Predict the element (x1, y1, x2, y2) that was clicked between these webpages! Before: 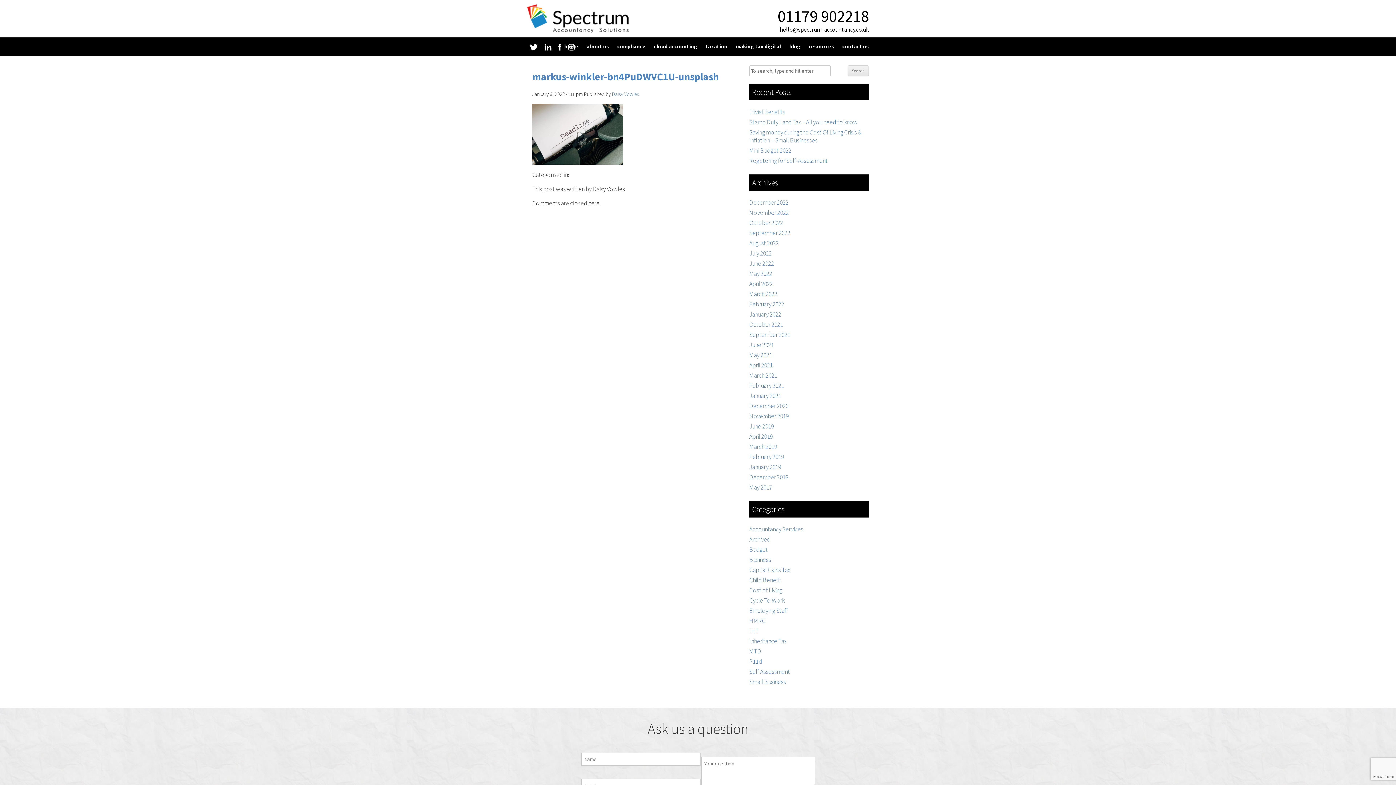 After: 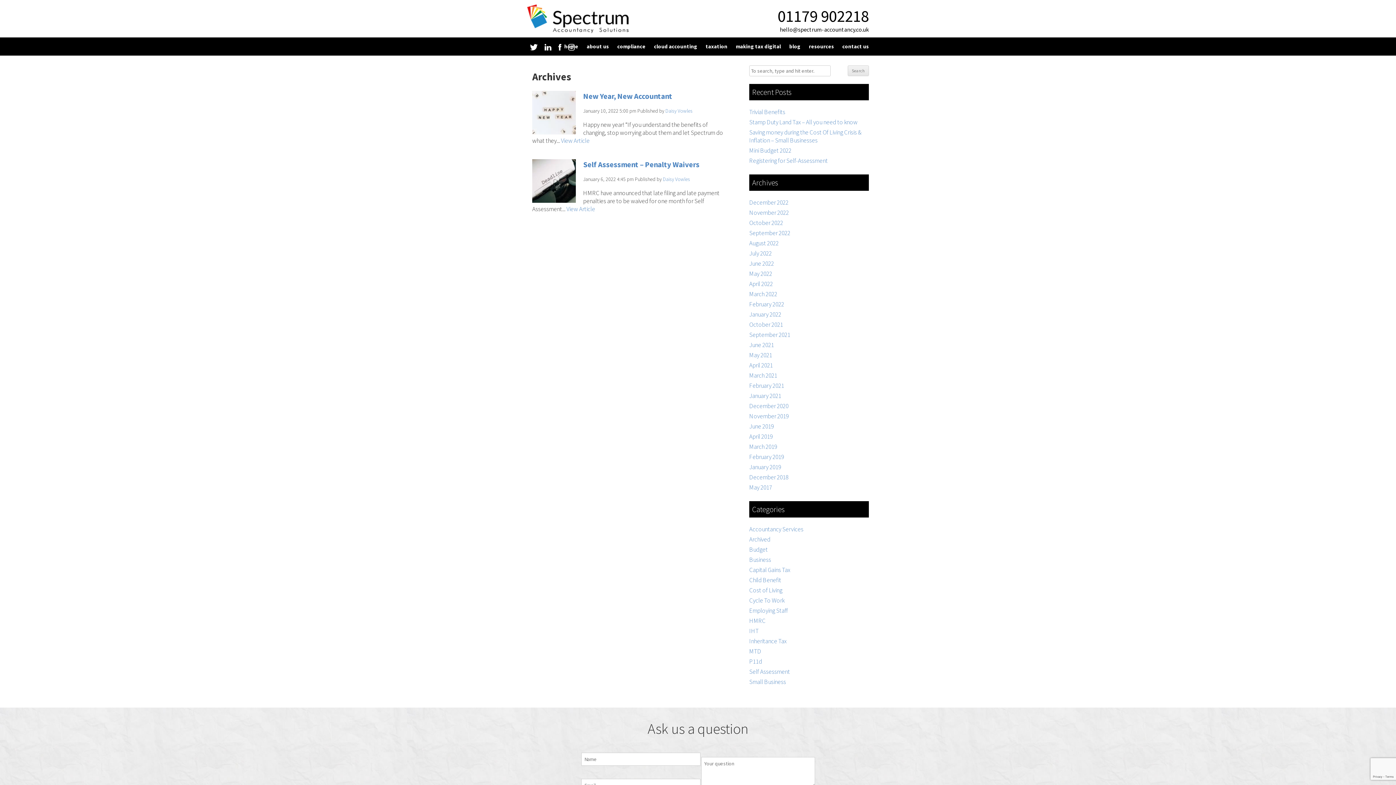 Action: label: January 2022 bbox: (749, 310, 781, 318)